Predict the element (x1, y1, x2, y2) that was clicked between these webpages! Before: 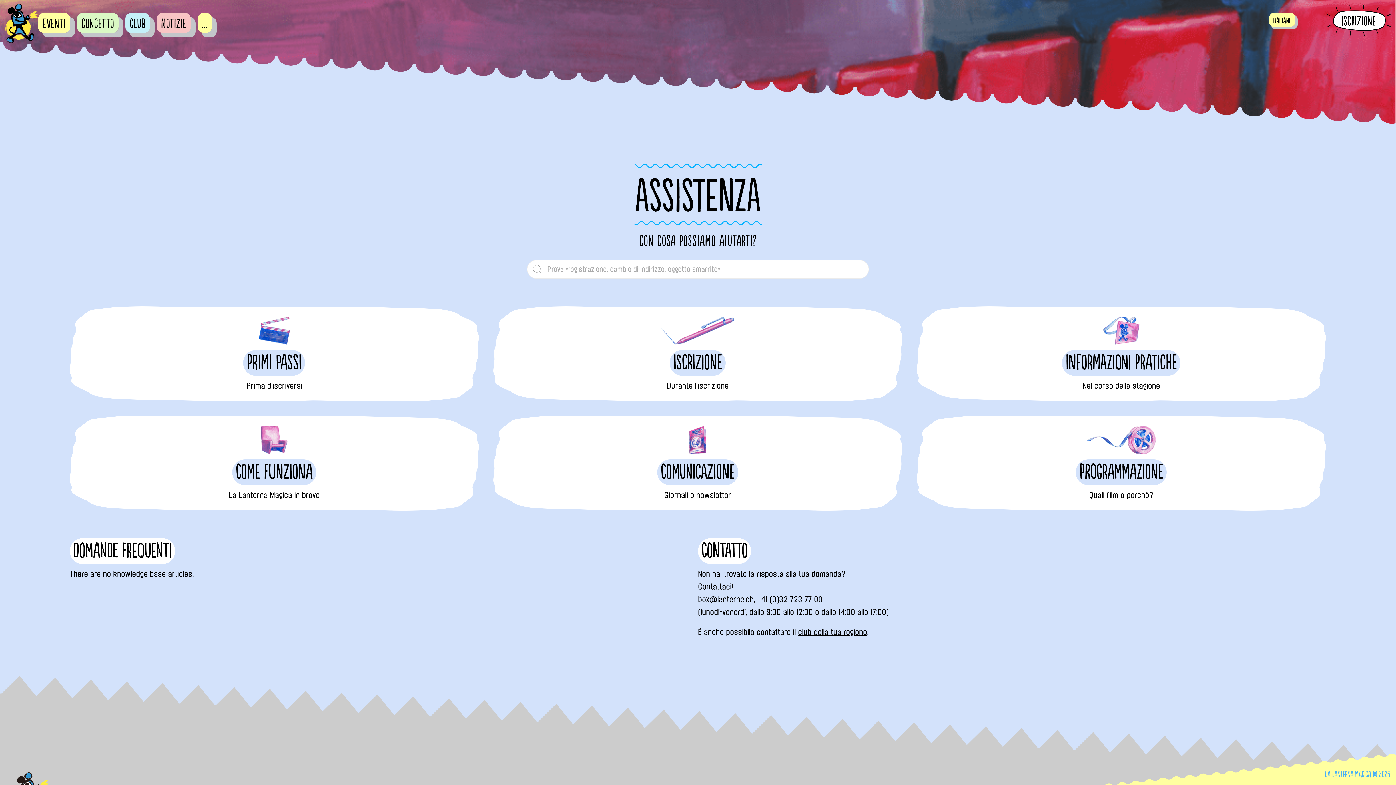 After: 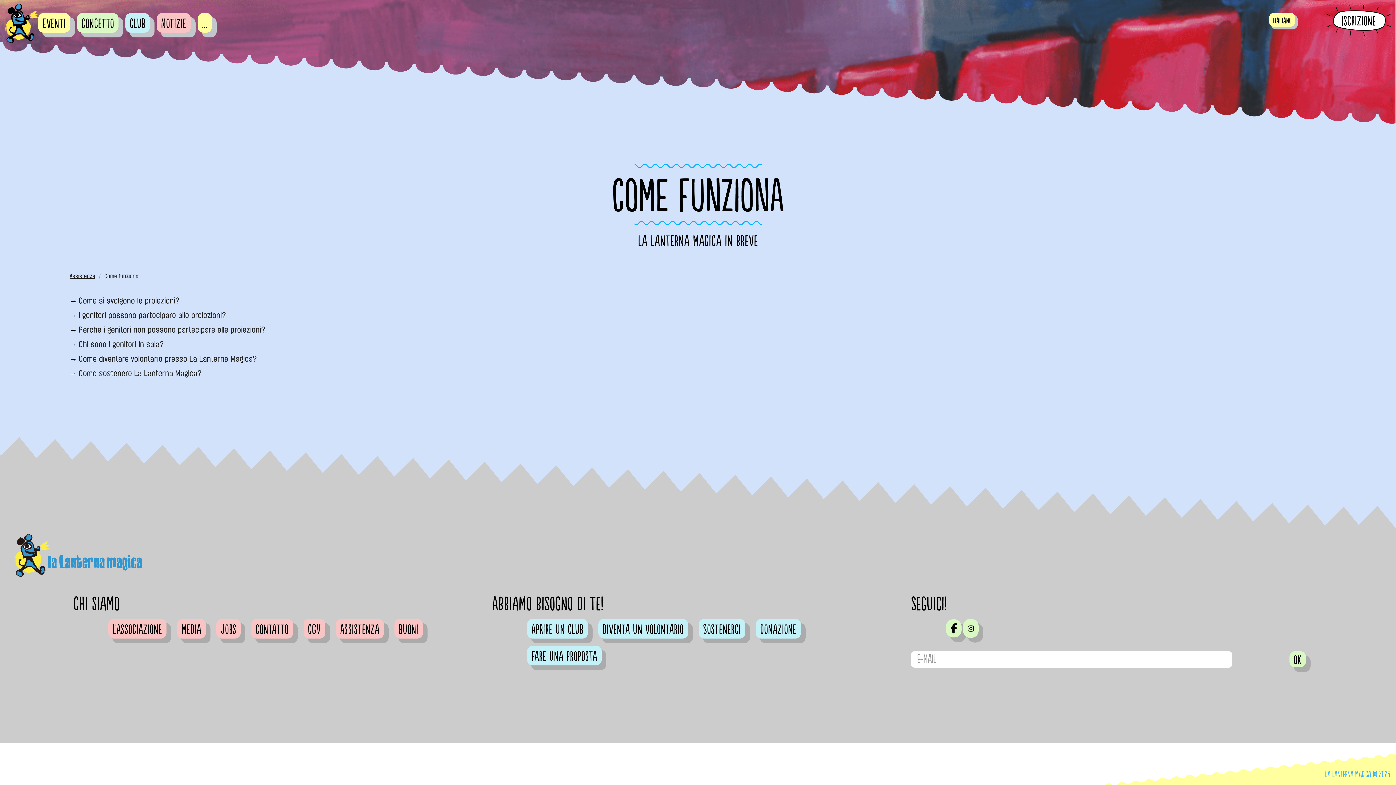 Action: bbox: (69, 415, 478, 510)